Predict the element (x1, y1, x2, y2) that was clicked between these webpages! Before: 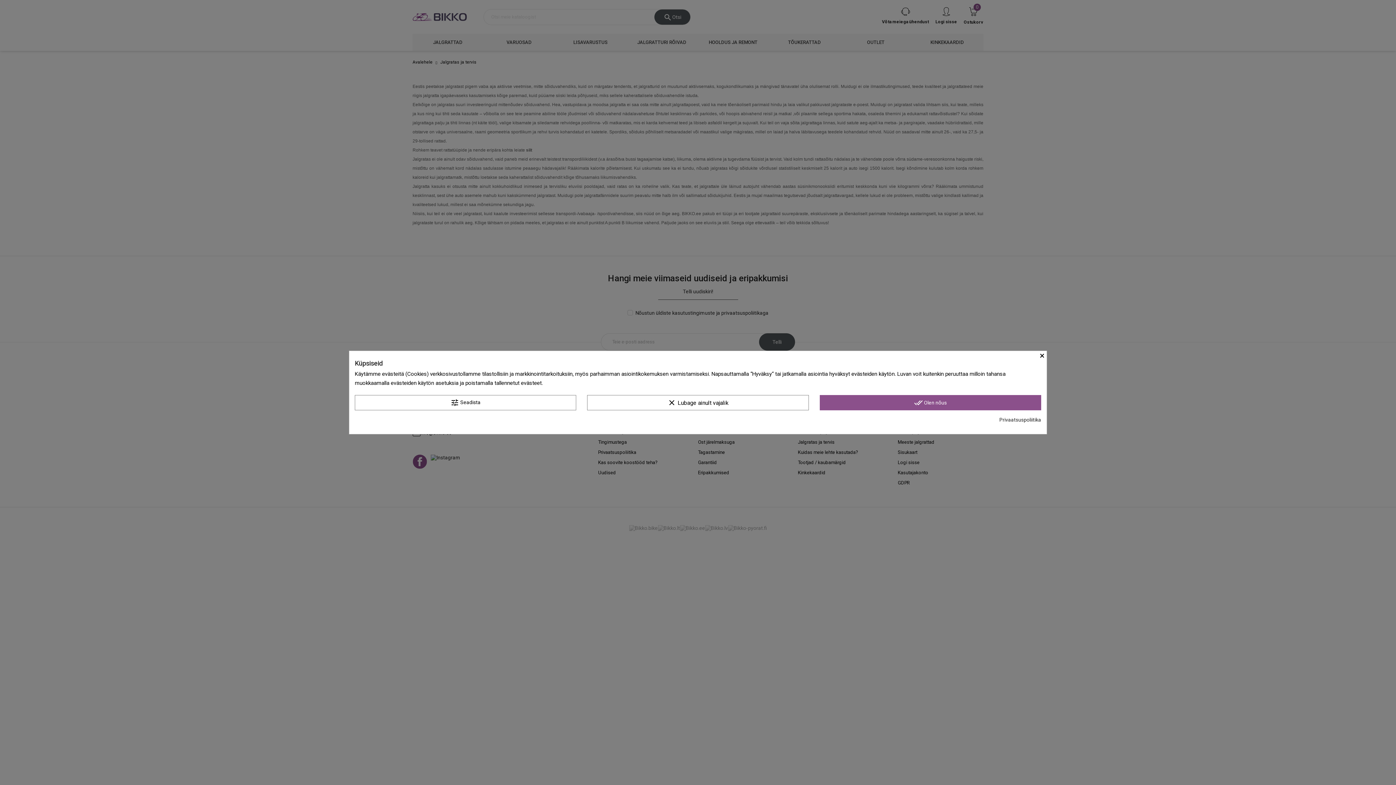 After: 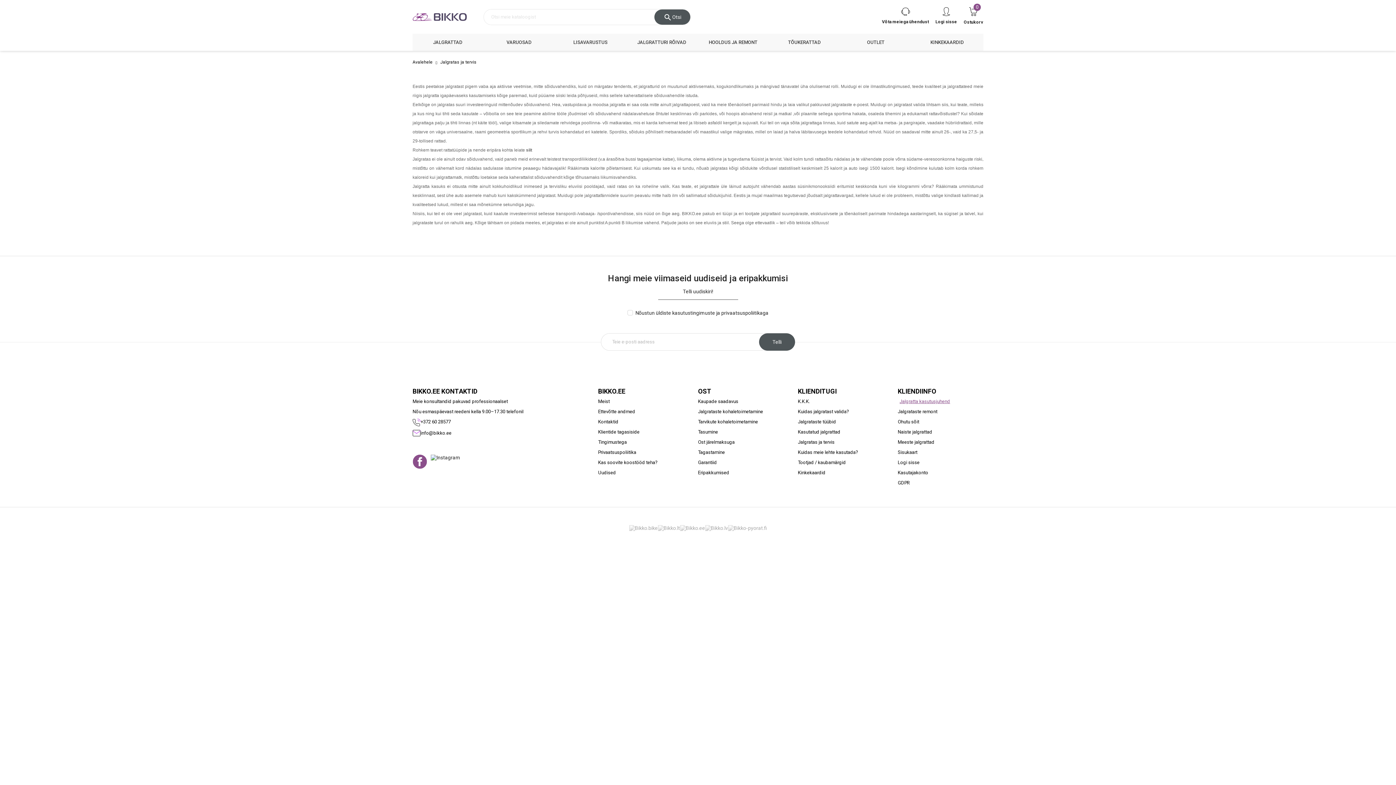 Action: label: done_all Olen nõus bbox: (819, 395, 1041, 410)